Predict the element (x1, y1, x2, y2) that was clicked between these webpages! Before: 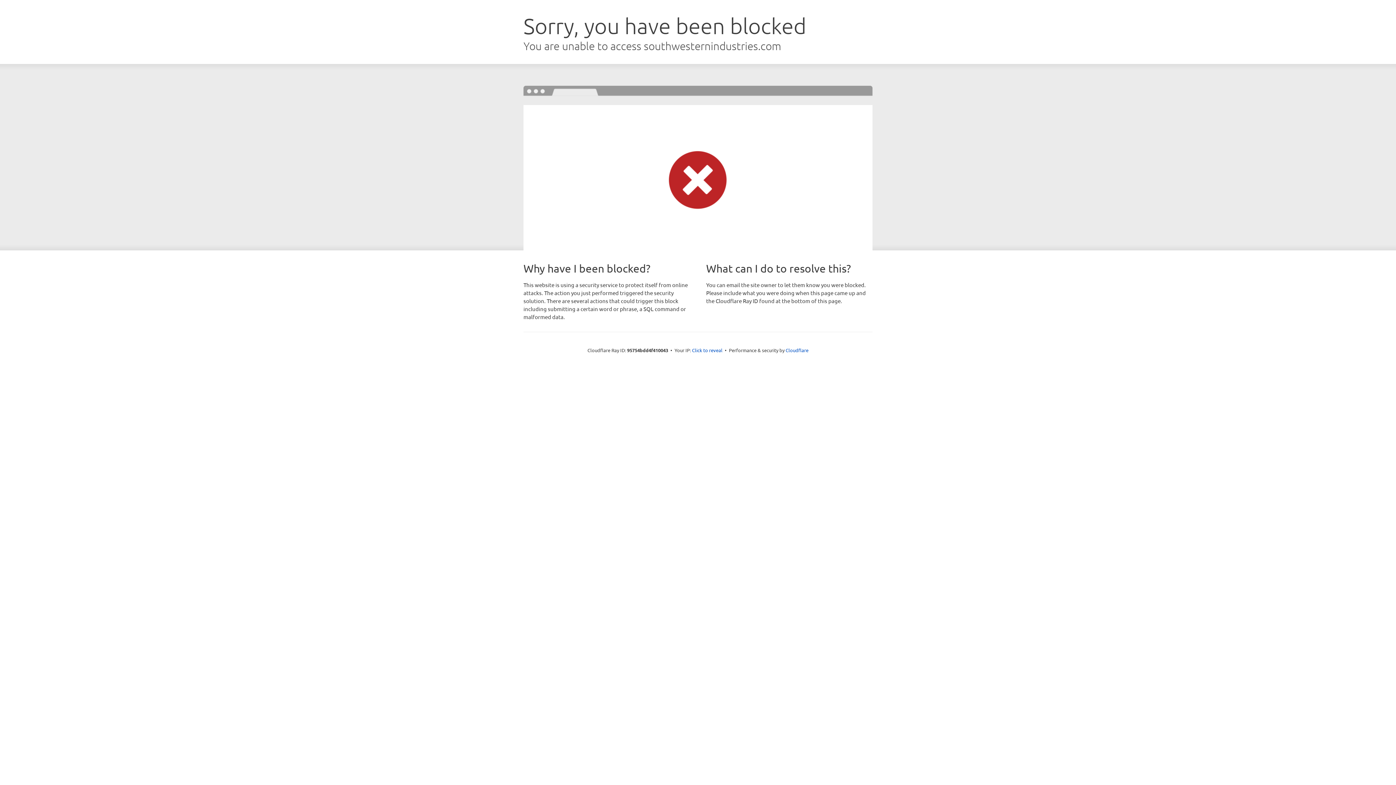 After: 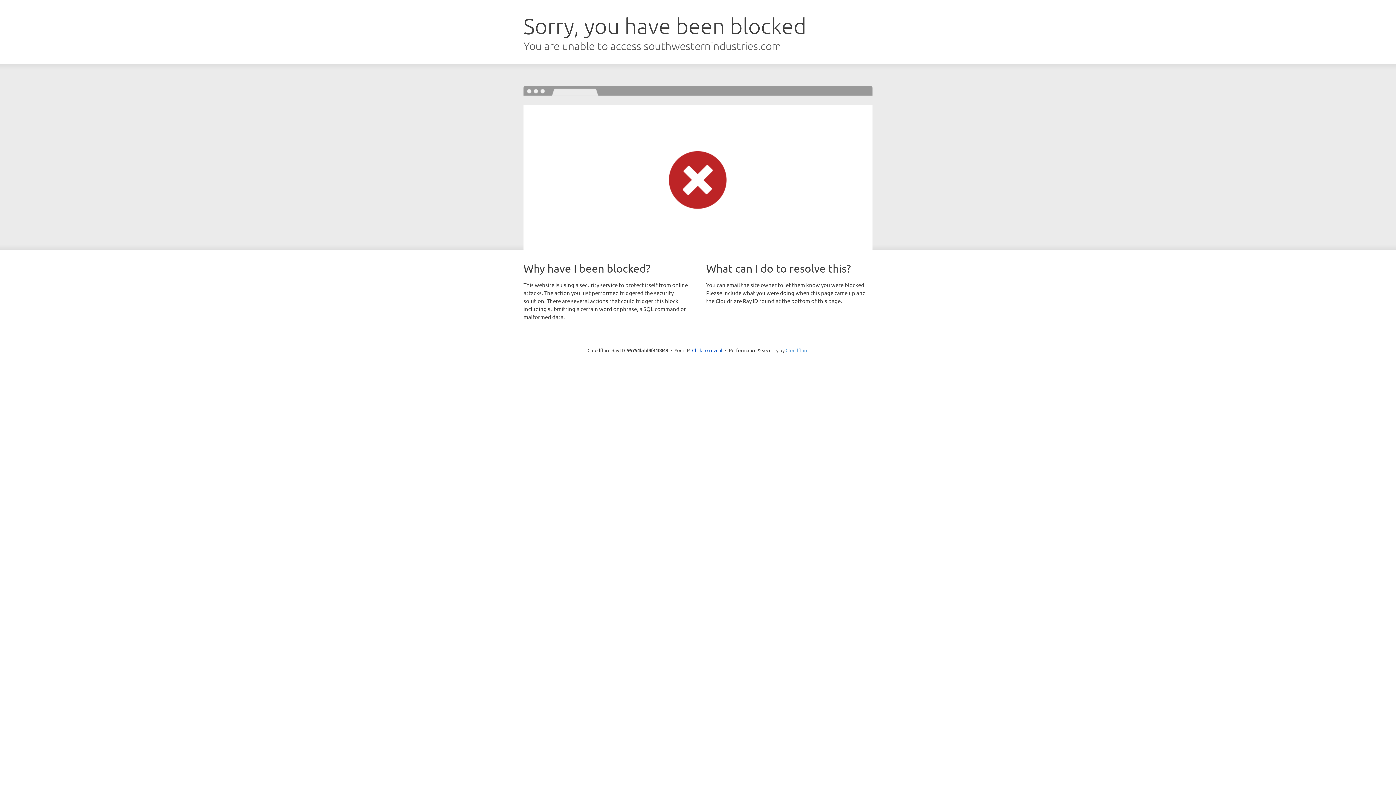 Action: bbox: (785, 347, 808, 353) label: Cloudflare